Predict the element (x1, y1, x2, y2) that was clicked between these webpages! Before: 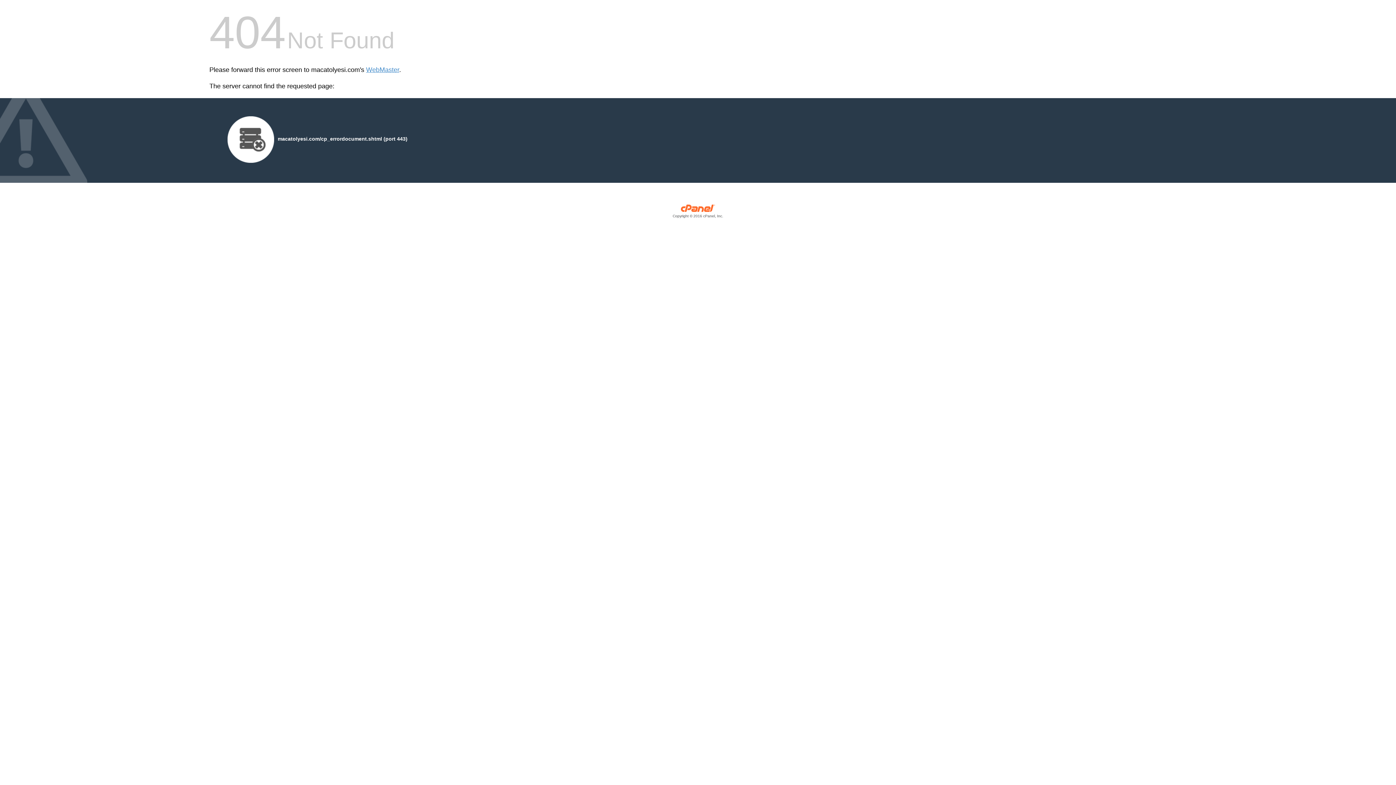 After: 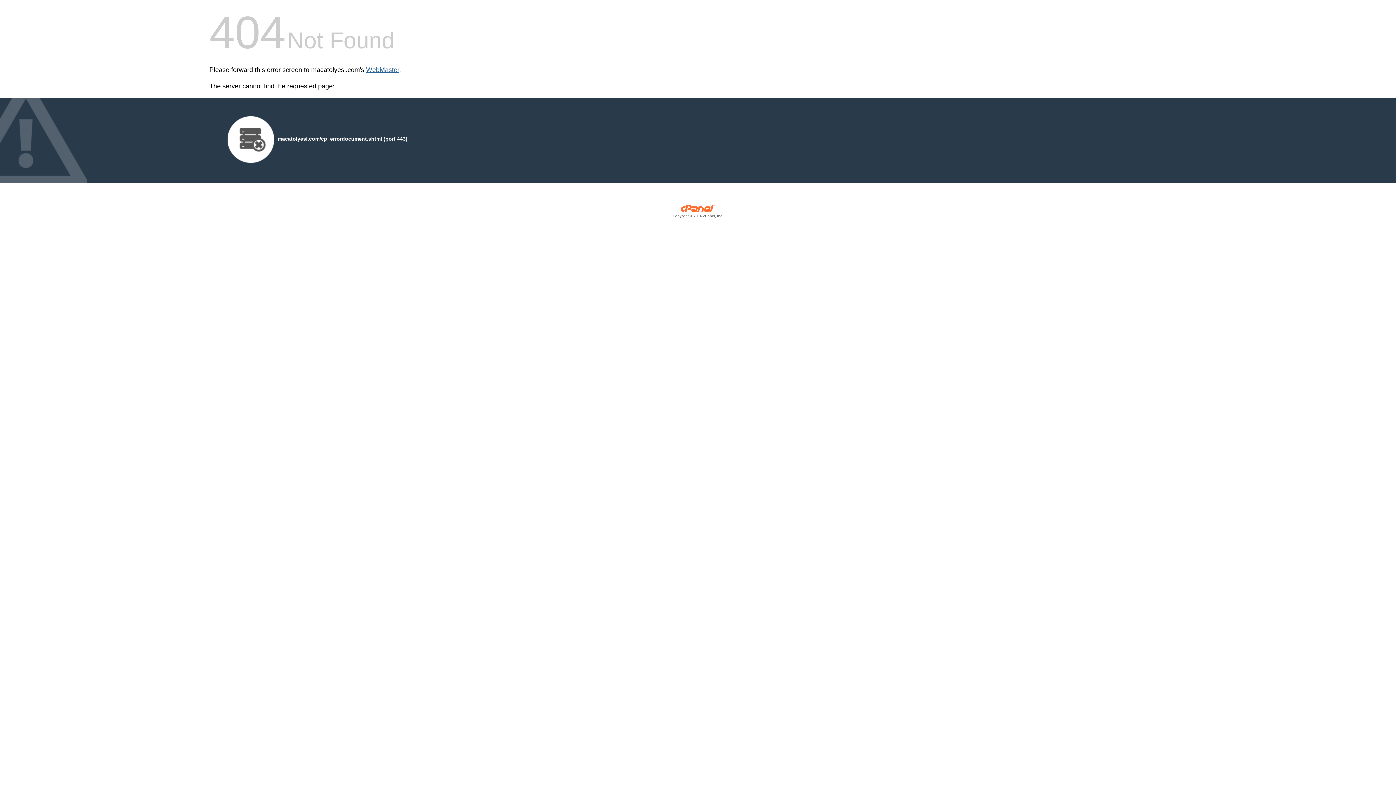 Action: label: WebMaster bbox: (366, 66, 399, 73)